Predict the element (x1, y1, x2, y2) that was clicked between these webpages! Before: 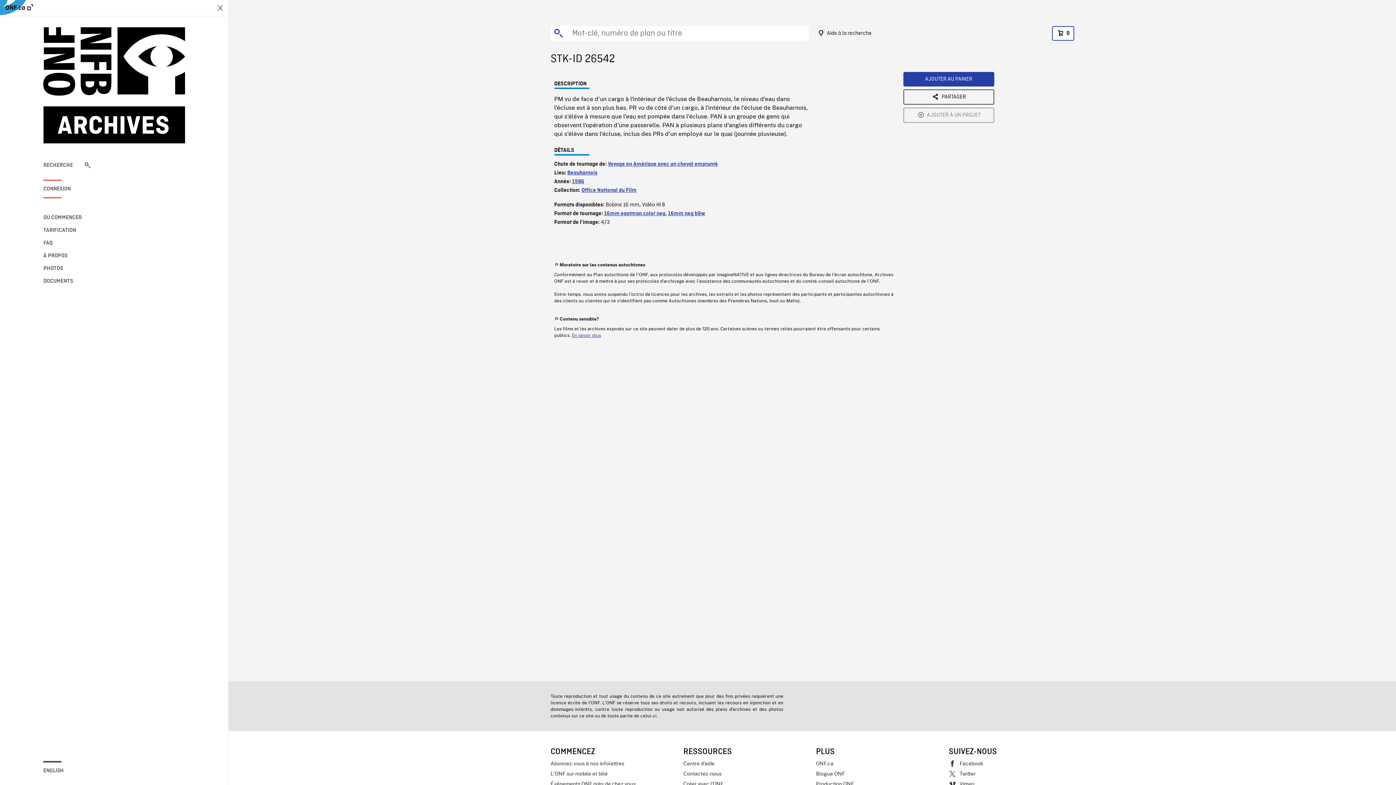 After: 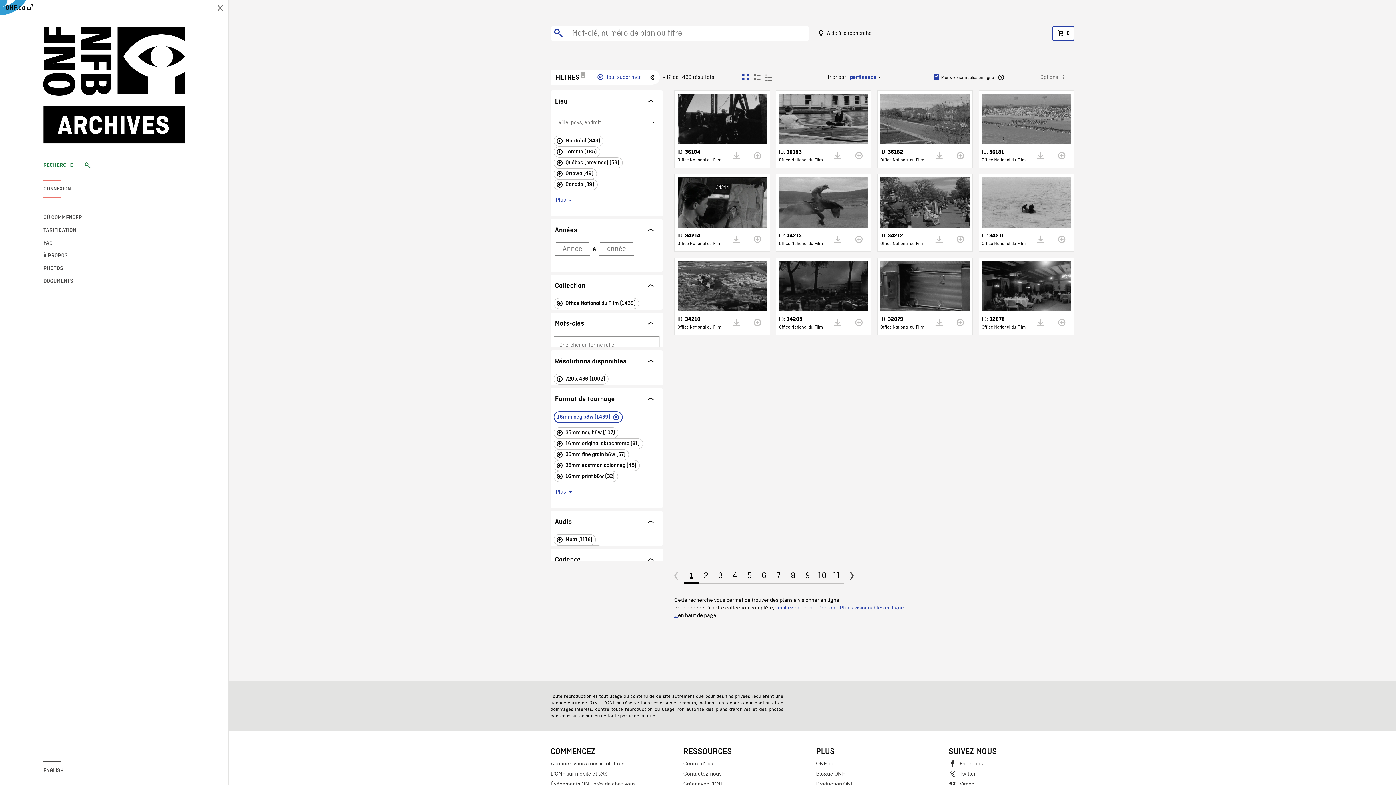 Action: label: 16mm neg b&w bbox: (668, 210, 705, 216)